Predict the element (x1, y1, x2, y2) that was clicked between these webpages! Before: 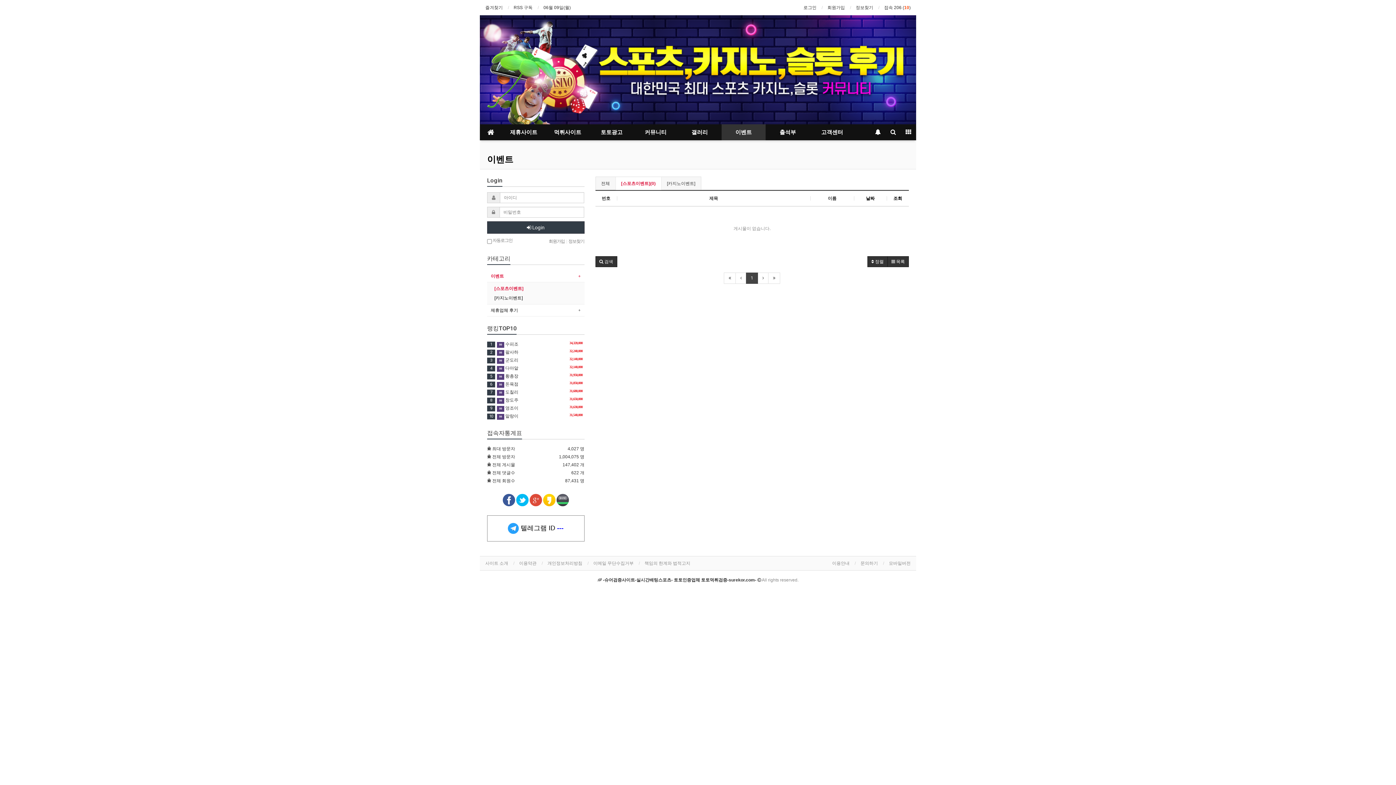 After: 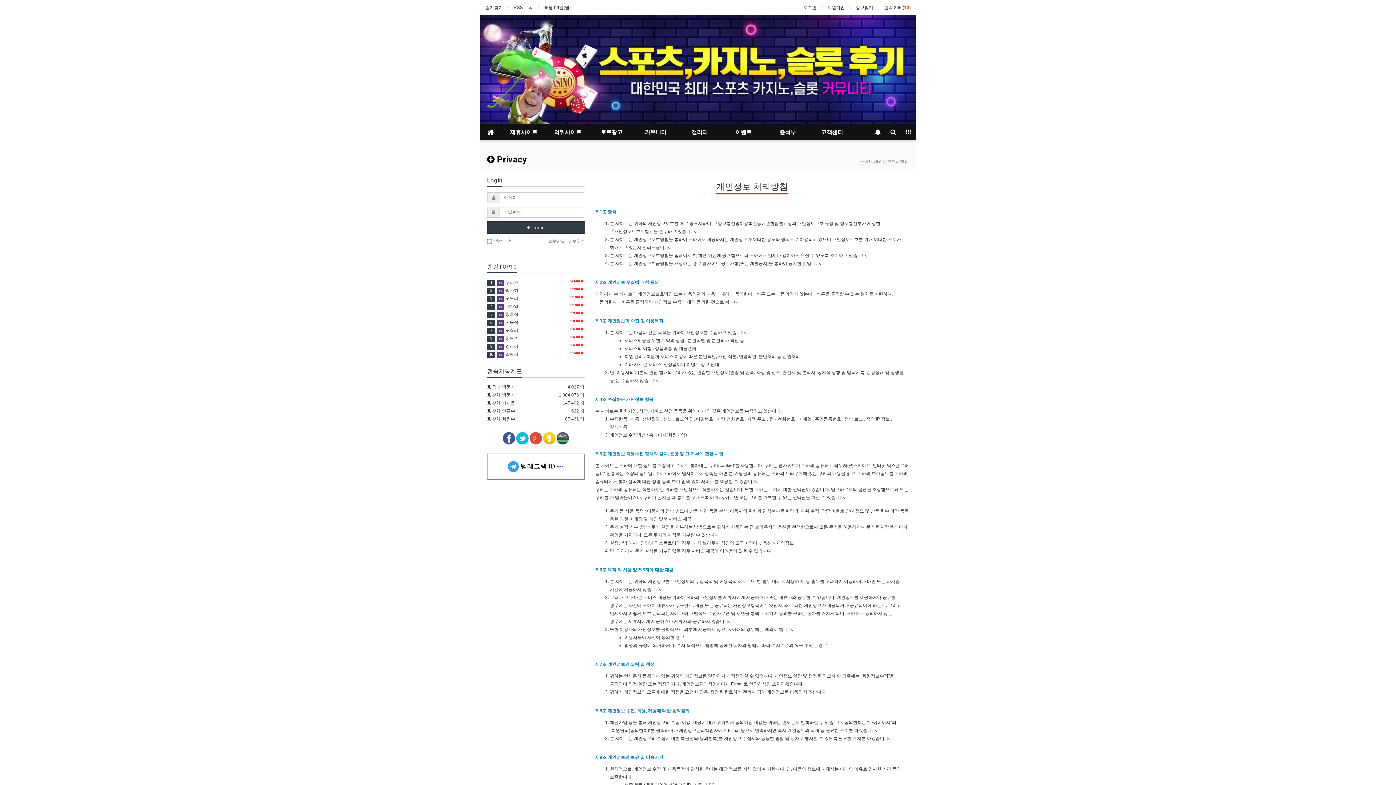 Action: label: 개인정보처리방침 bbox: (547, 561, 582, 566)